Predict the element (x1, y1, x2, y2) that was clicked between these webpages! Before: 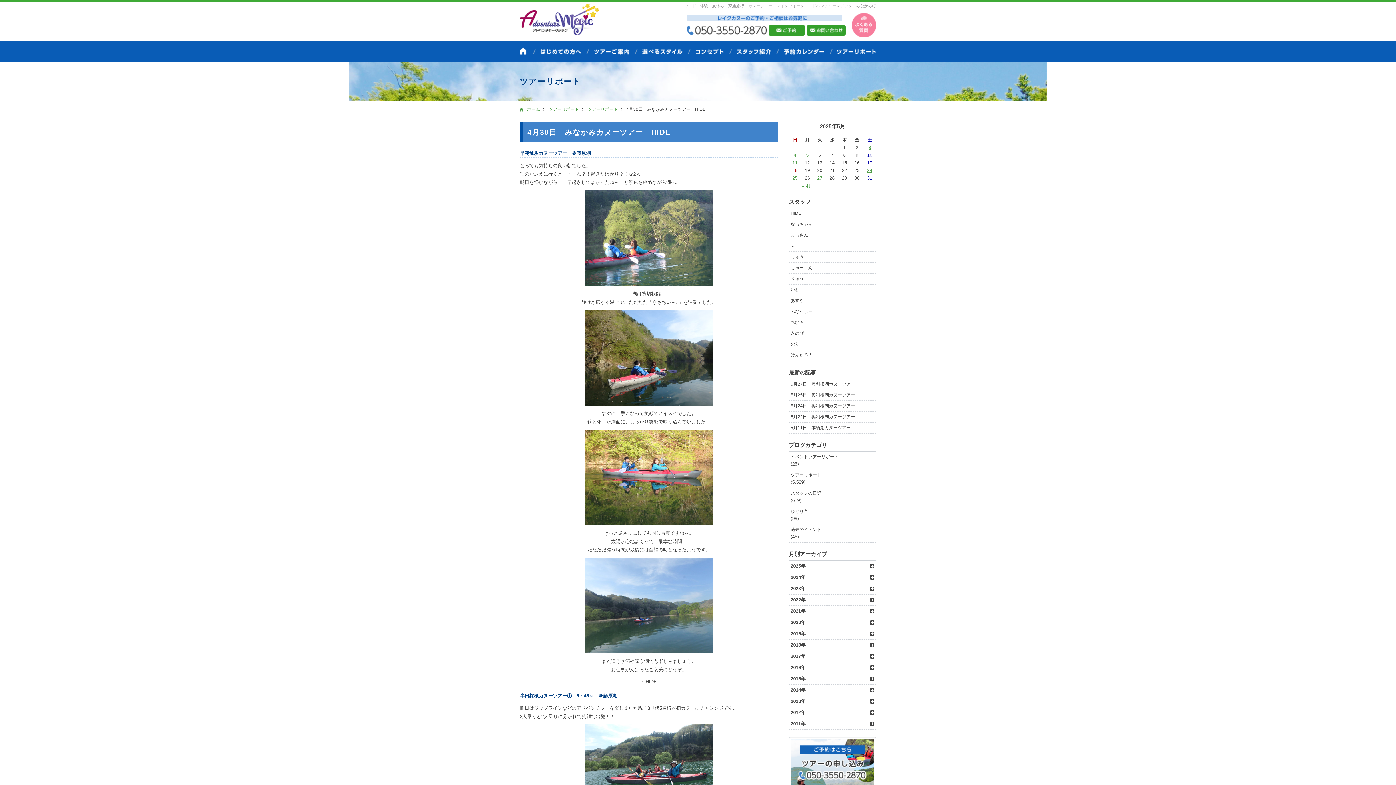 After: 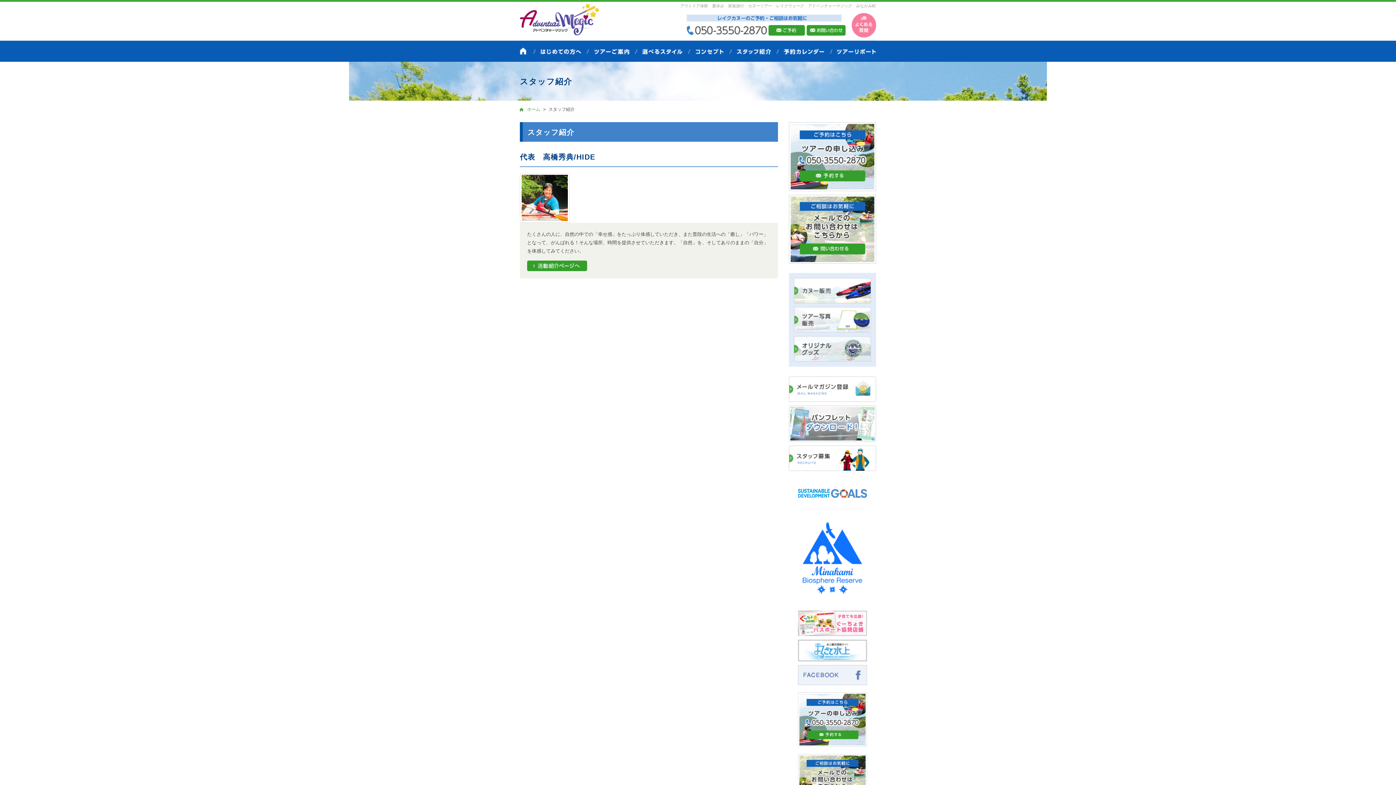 Action: bbox: (732, 40, 779, 61)